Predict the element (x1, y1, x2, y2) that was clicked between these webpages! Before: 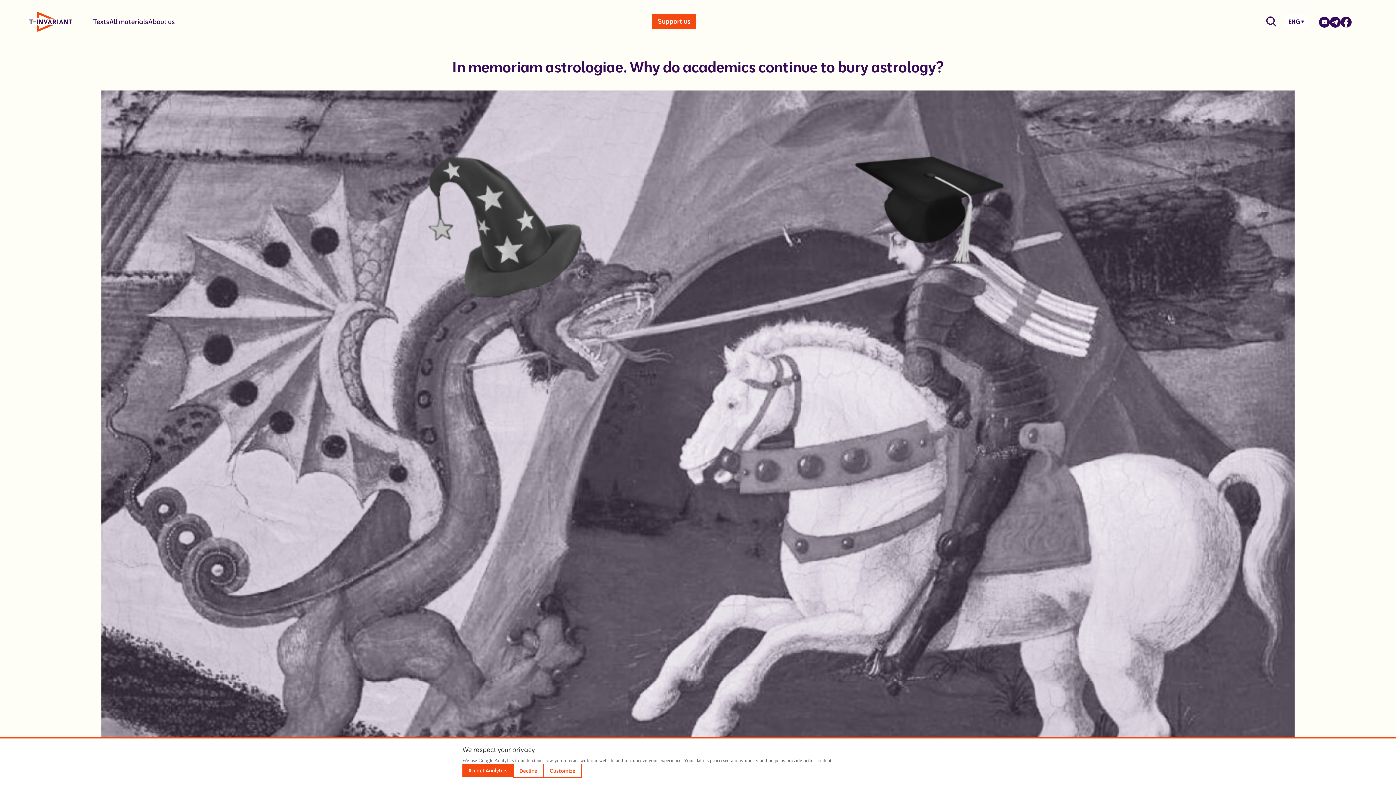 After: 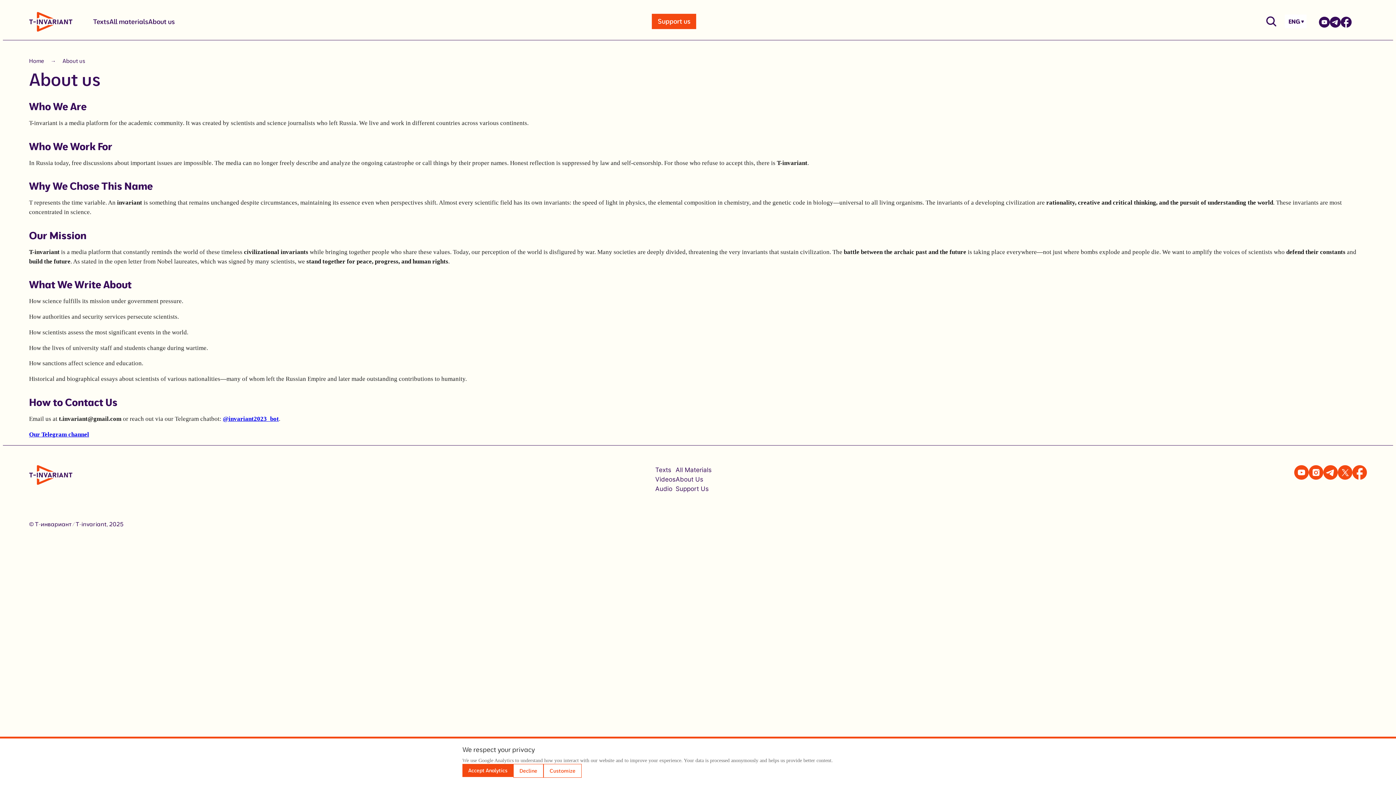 Action: label: About us bbox: (148, 16, 174, 26)